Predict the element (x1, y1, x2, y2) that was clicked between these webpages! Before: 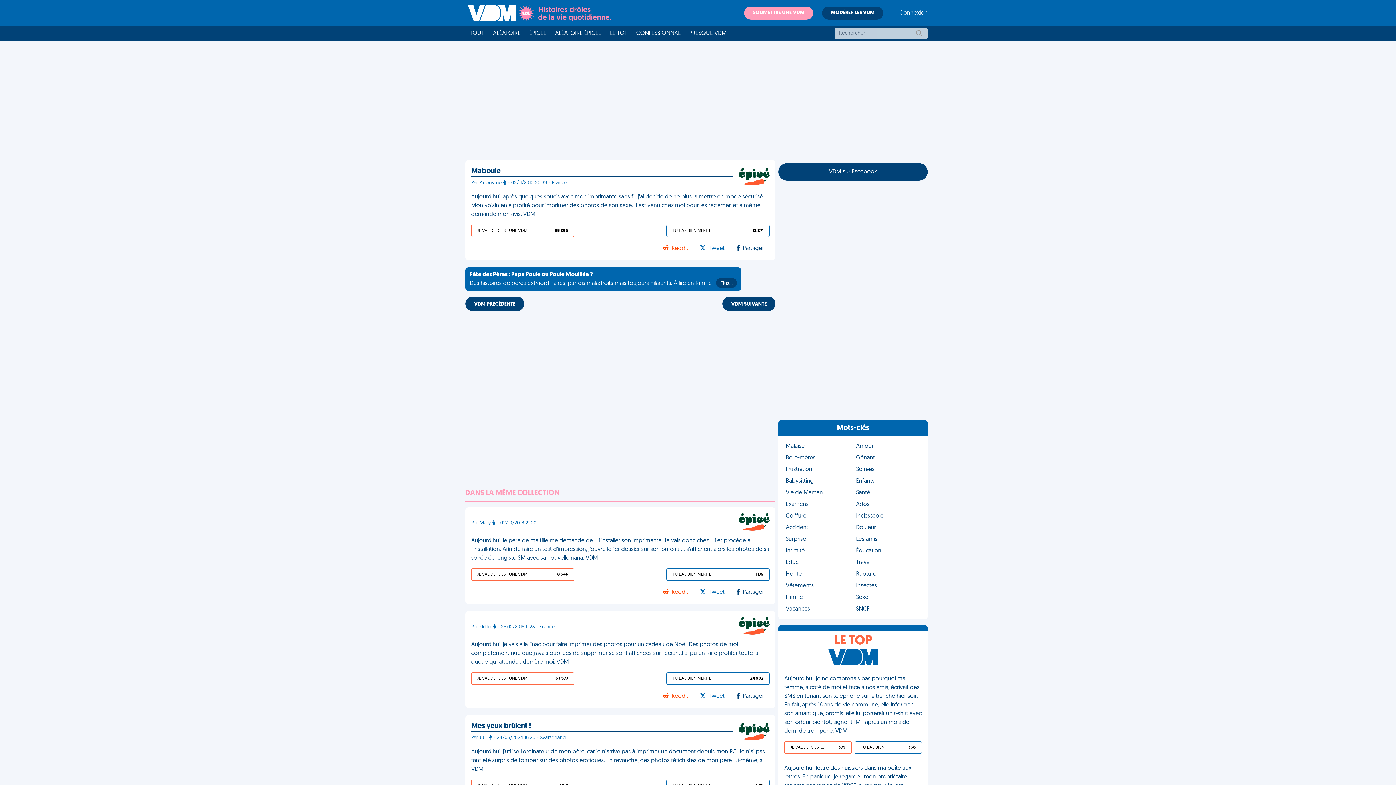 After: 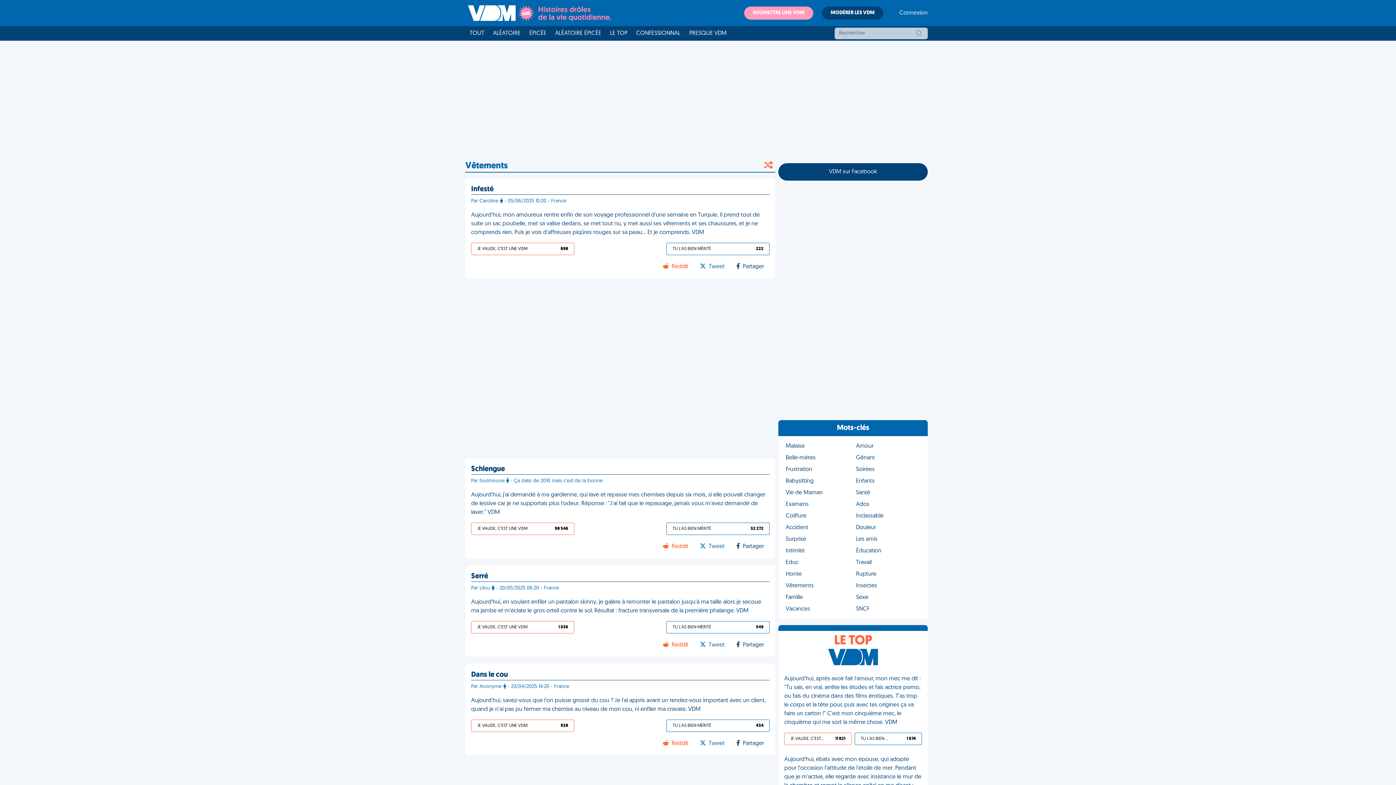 Action: bbox: (783, 549, 853, 560) label: Vêtements